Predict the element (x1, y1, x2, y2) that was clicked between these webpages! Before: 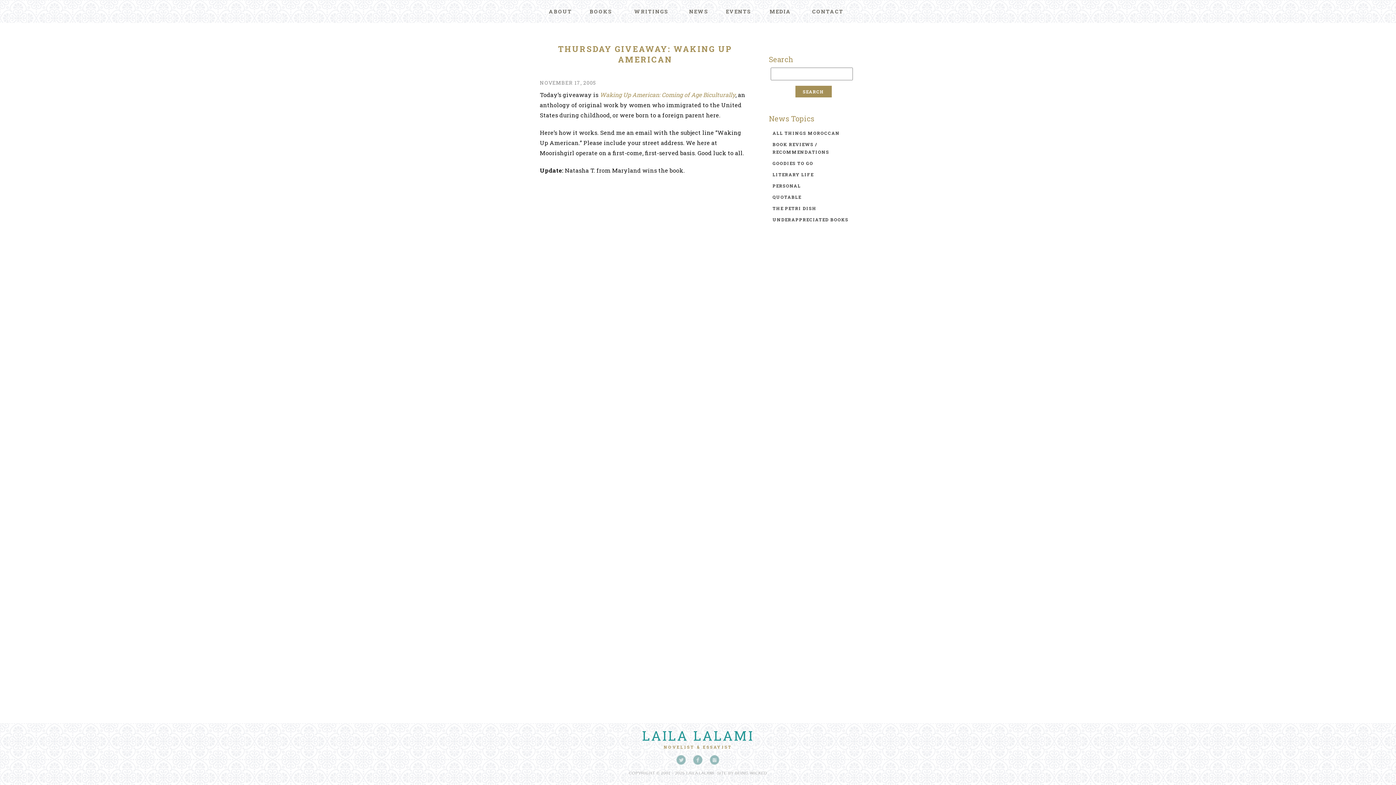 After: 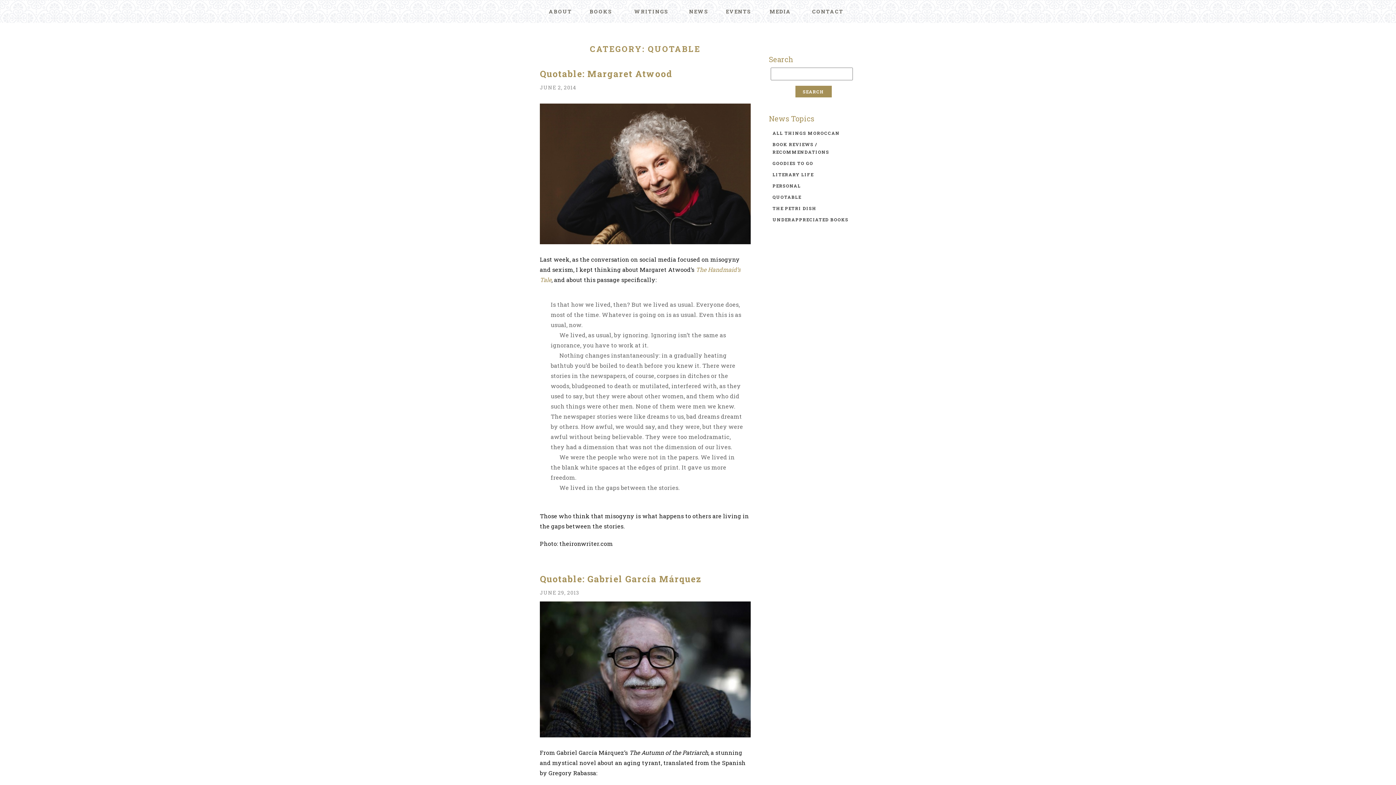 Action: bbox: (772, 194, 801, 200) label: QUOTABLE